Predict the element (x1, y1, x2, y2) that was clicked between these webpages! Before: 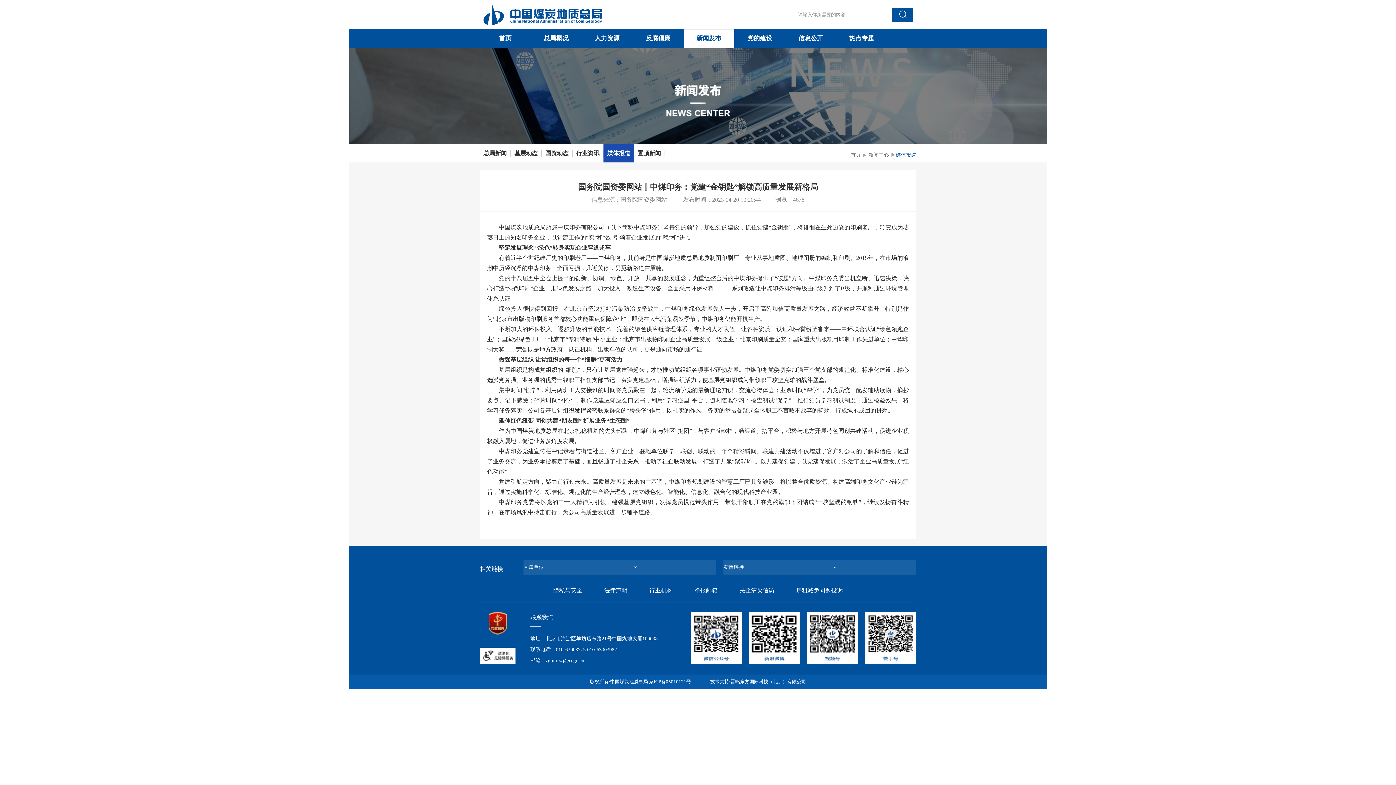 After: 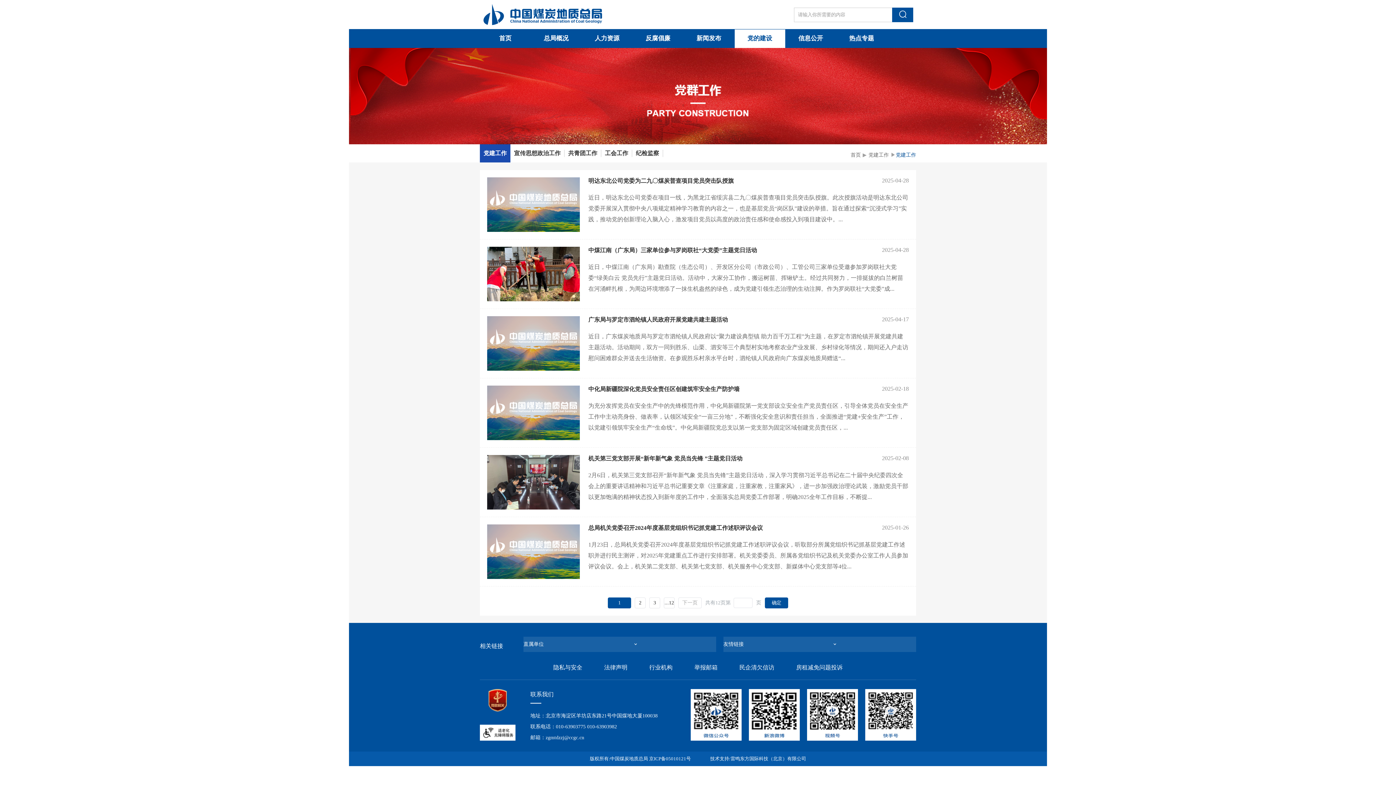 Action: bbox: (747, 34, 772, 41) label: 党的建设